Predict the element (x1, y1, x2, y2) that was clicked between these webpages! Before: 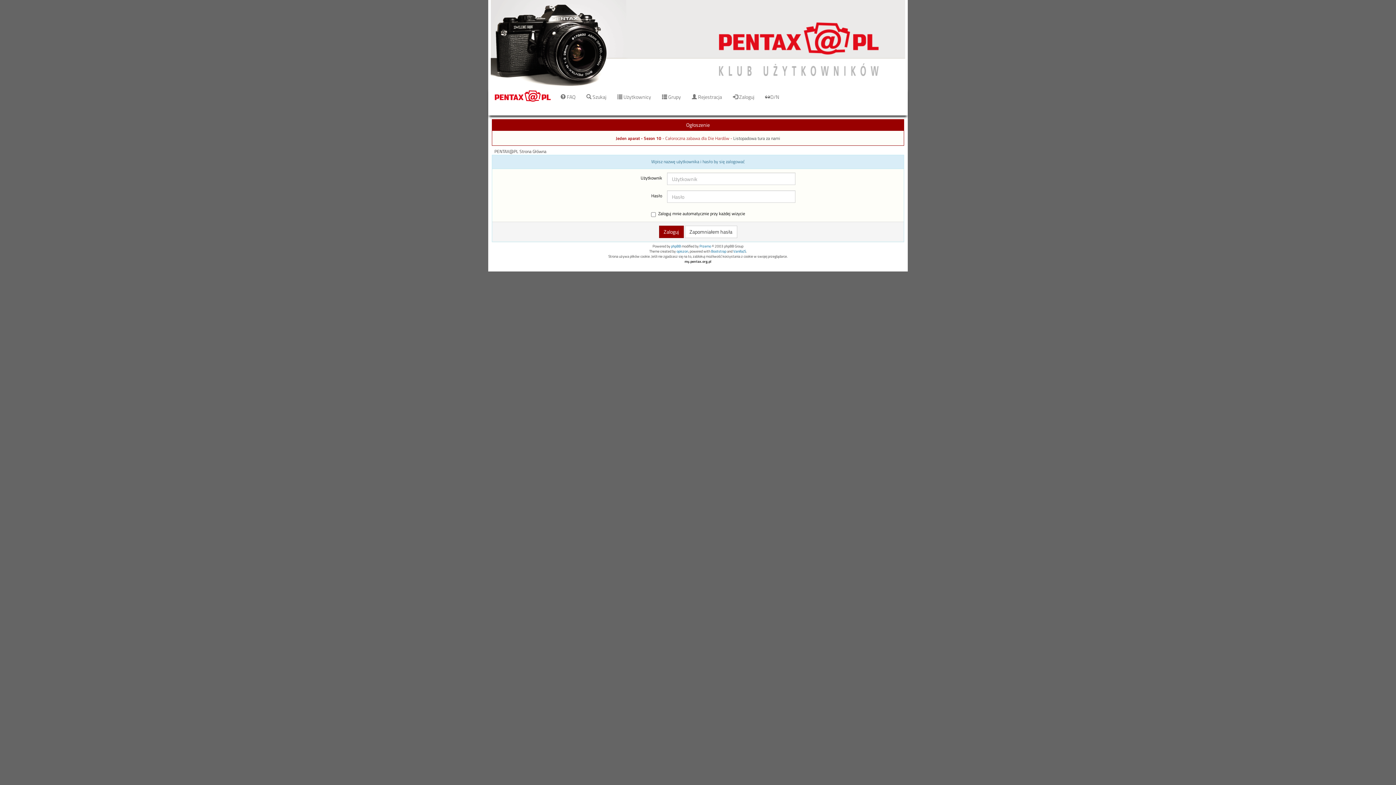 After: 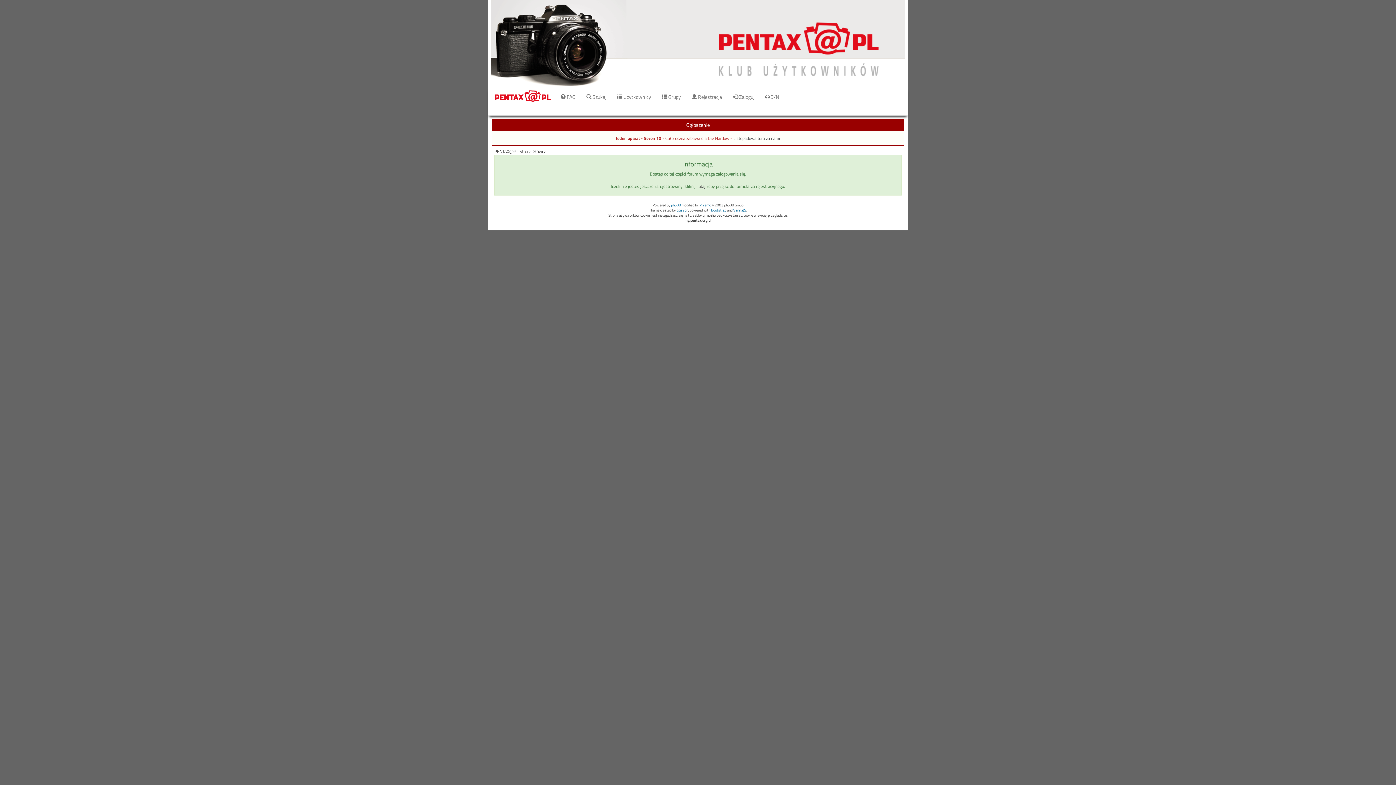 Action: label:  Grupy bbox: (656, 88, 686, 106)